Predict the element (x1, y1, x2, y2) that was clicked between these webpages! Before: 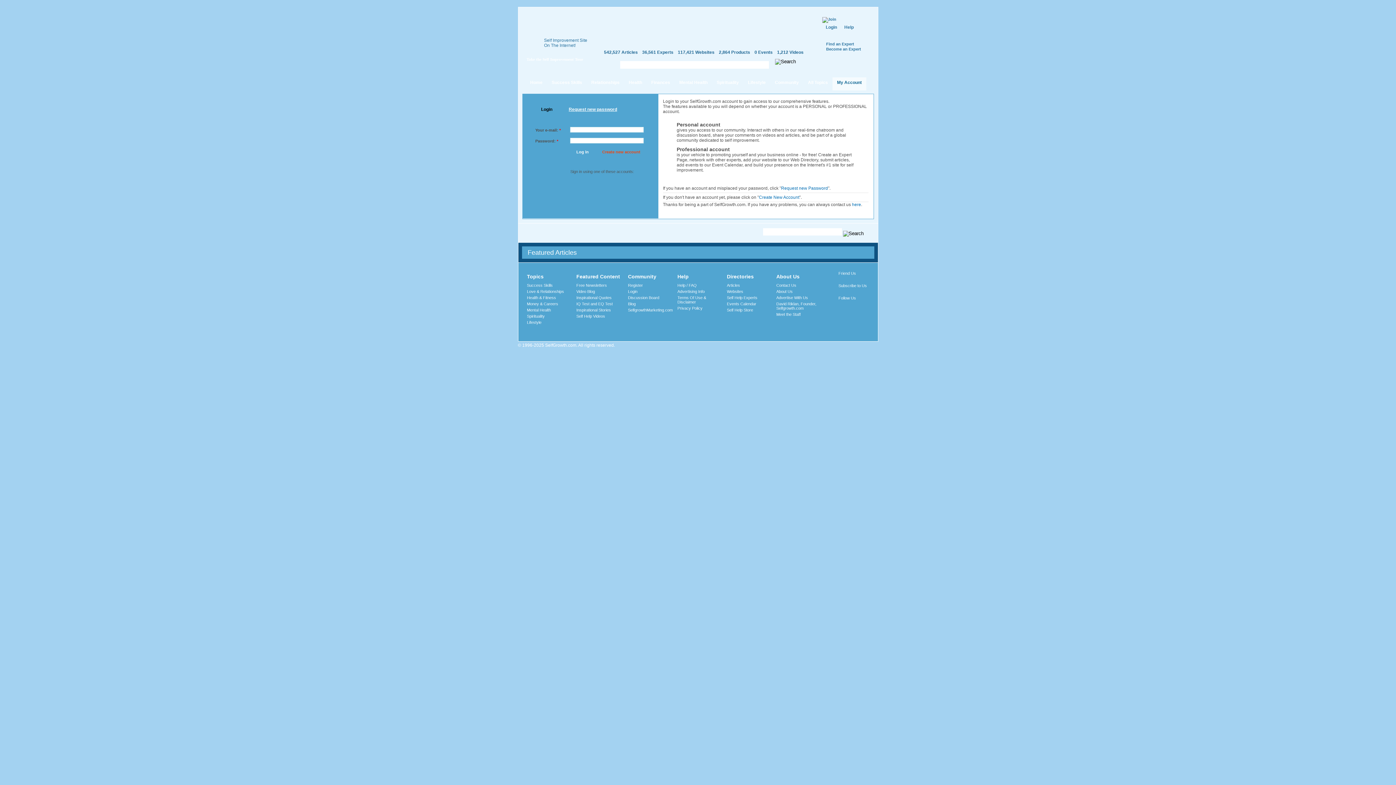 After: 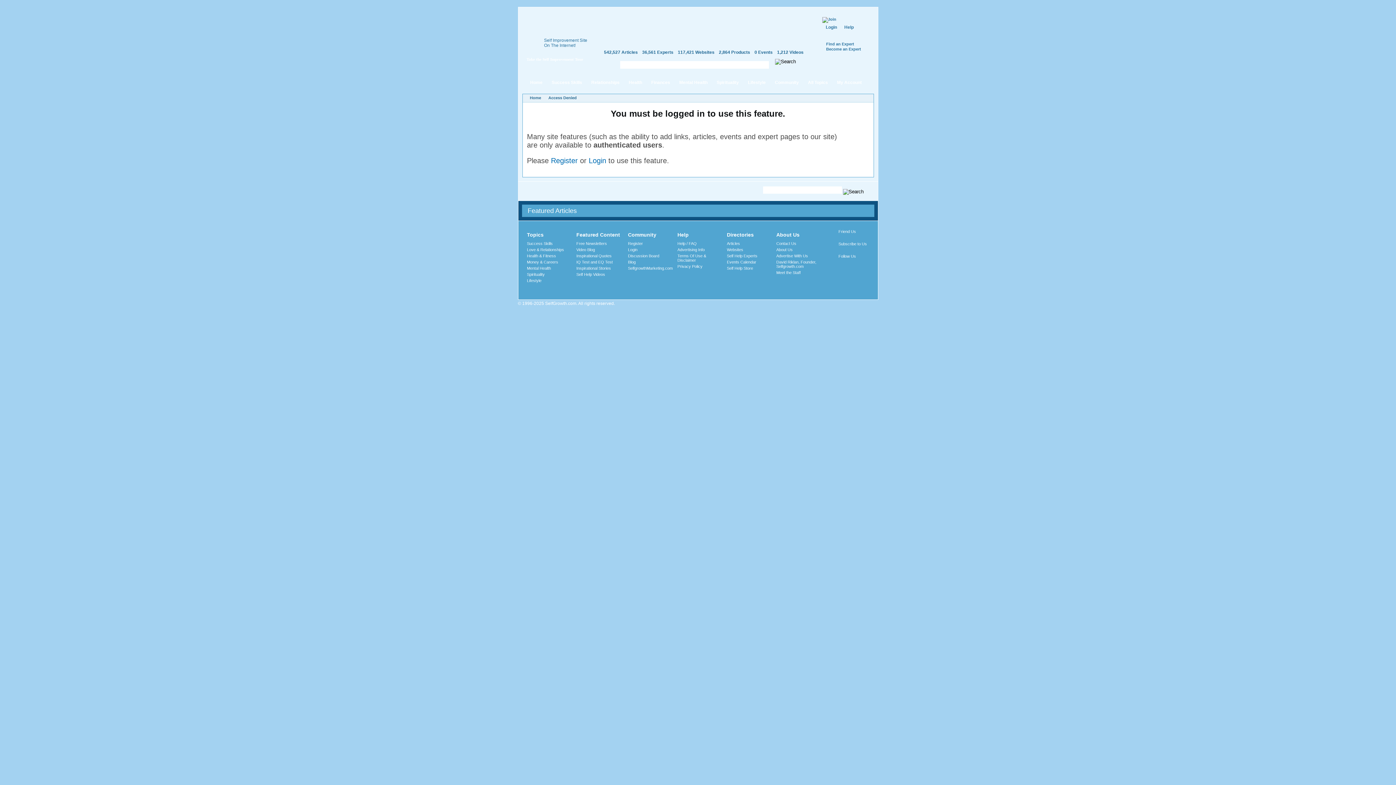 Action: label: Advertising Info bbox: (677, 289, 704, 293)